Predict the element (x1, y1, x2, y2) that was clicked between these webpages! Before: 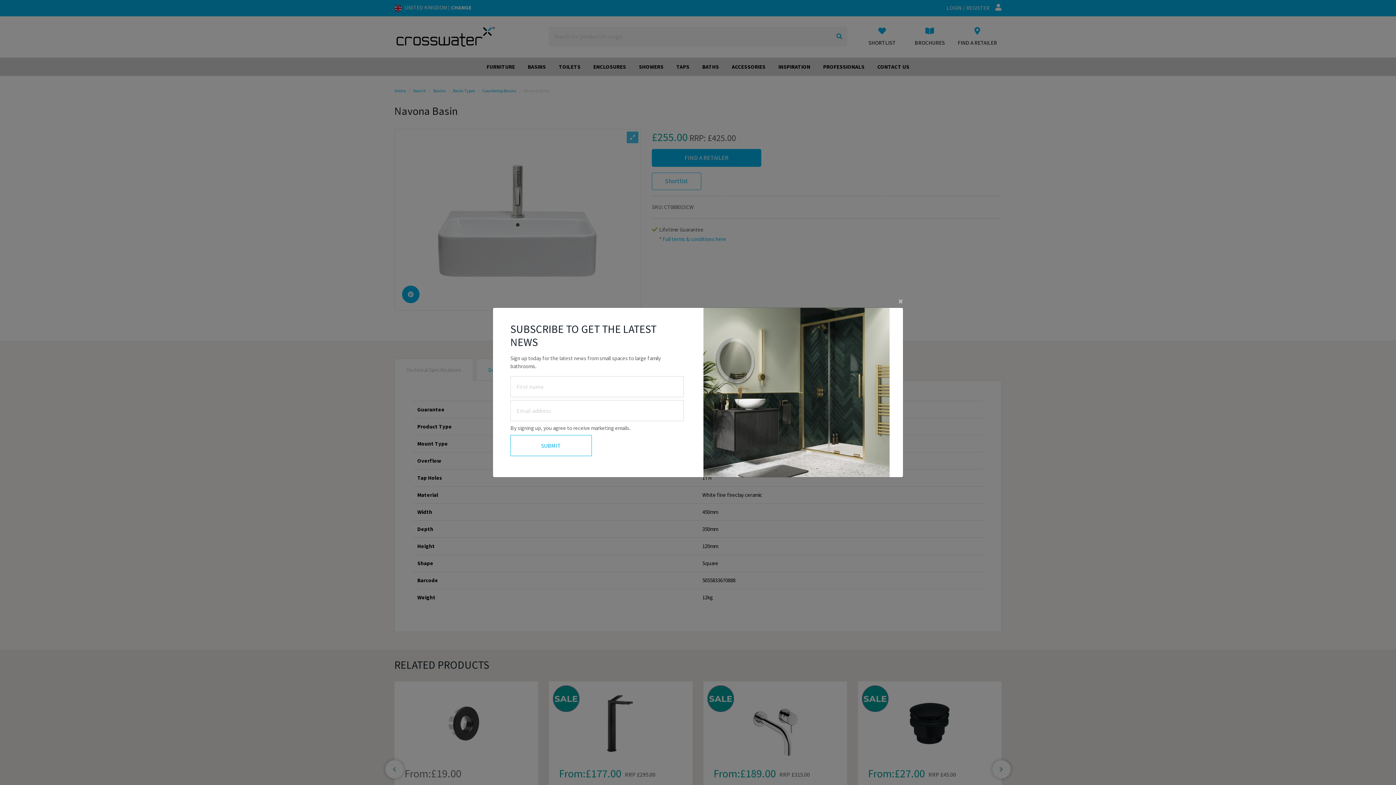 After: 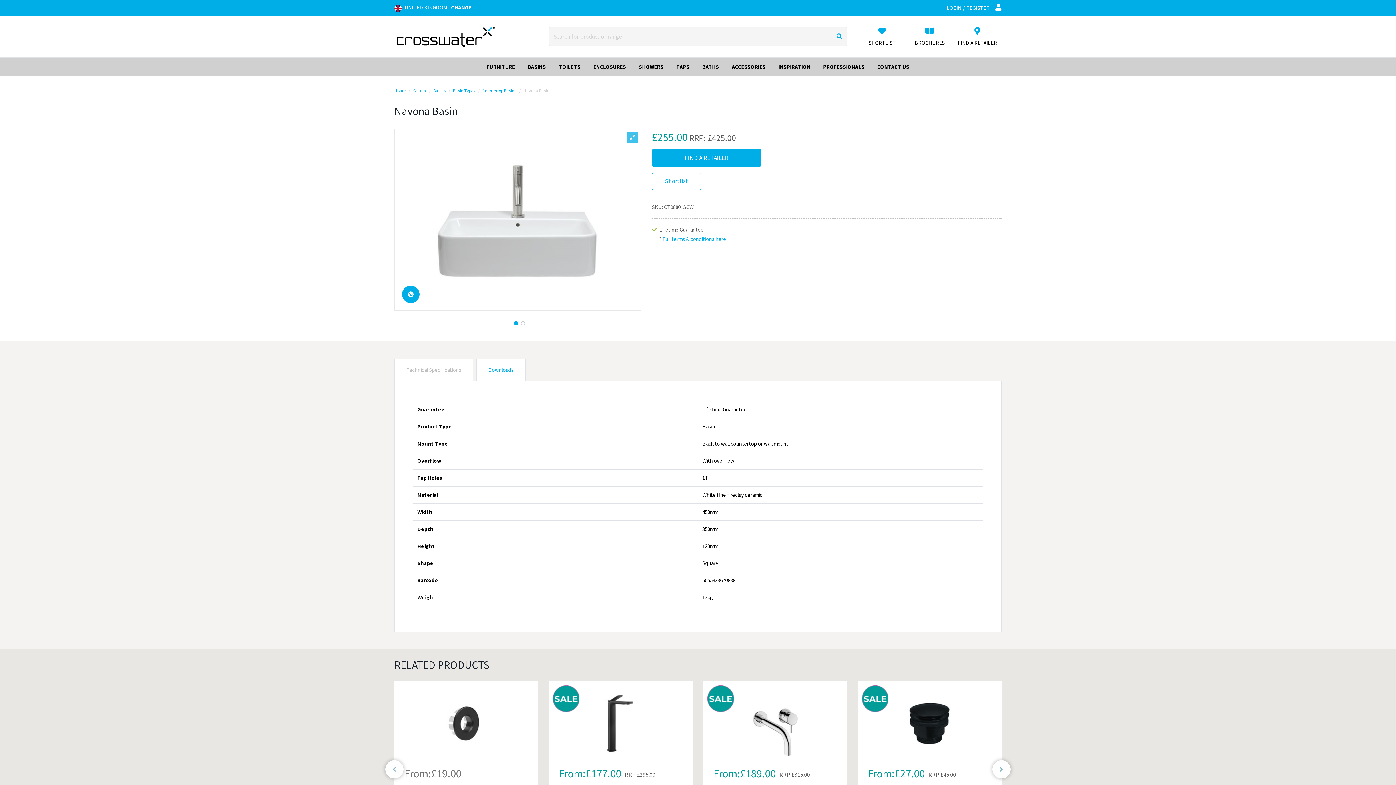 Action: bbox: (898, 297, 903, 305) label: Close